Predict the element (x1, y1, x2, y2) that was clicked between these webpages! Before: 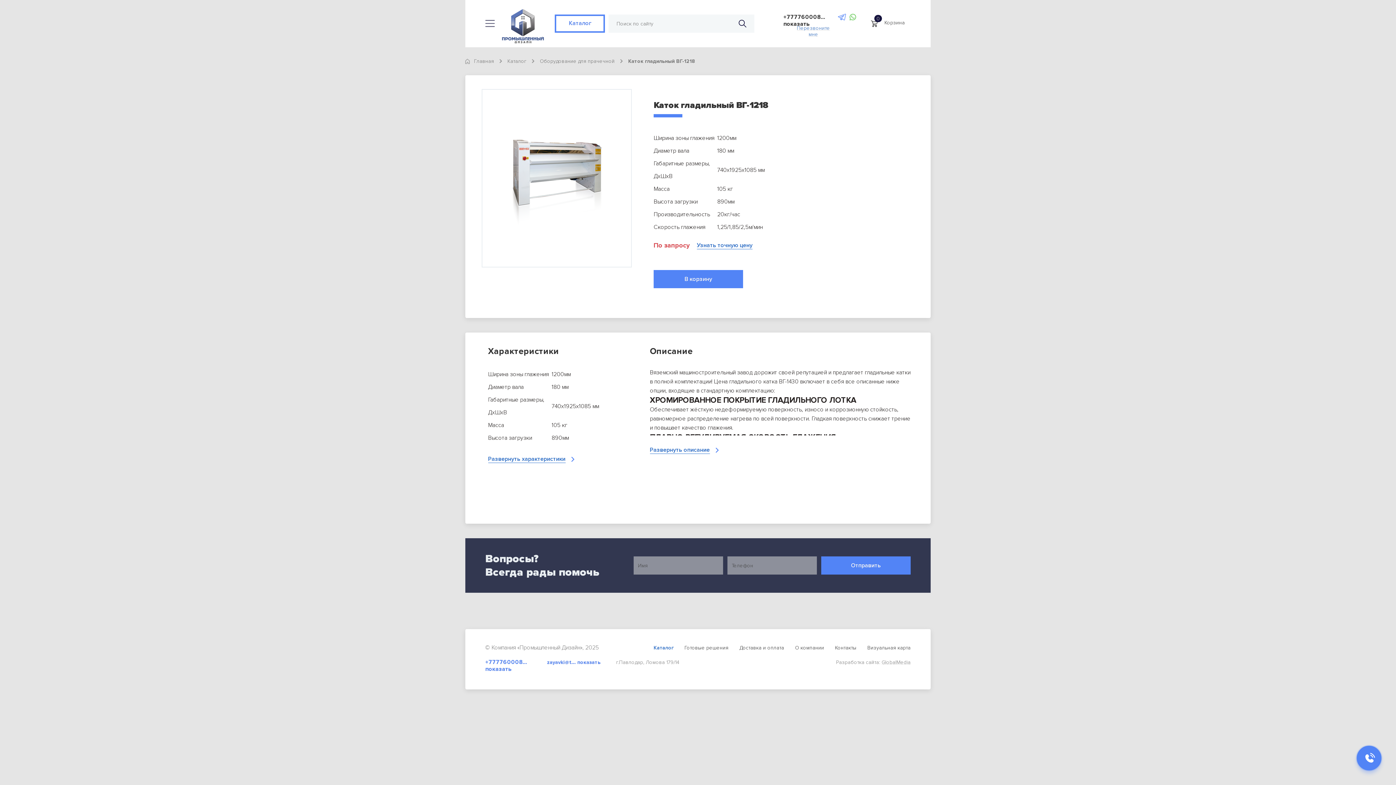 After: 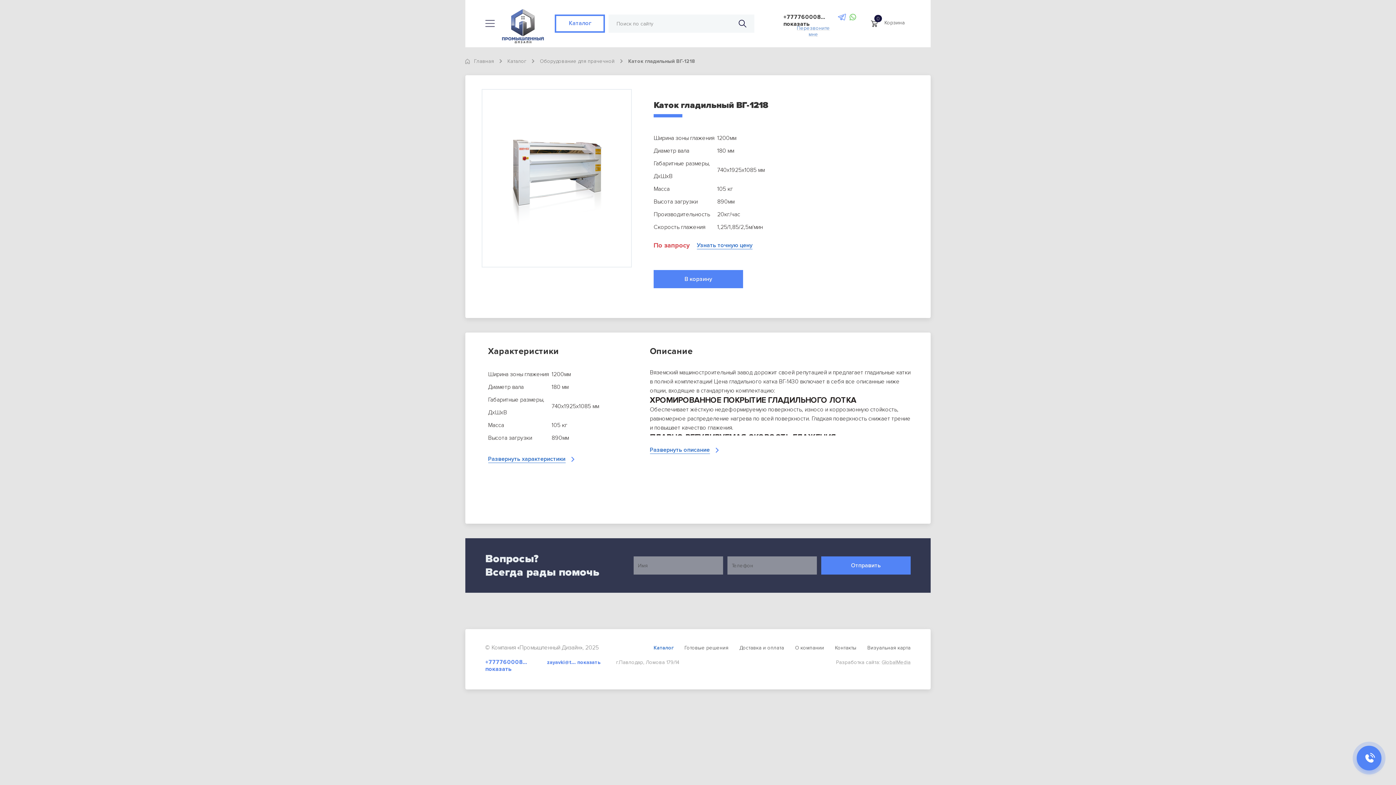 Action: bbox: (485, 20, 494, 27)